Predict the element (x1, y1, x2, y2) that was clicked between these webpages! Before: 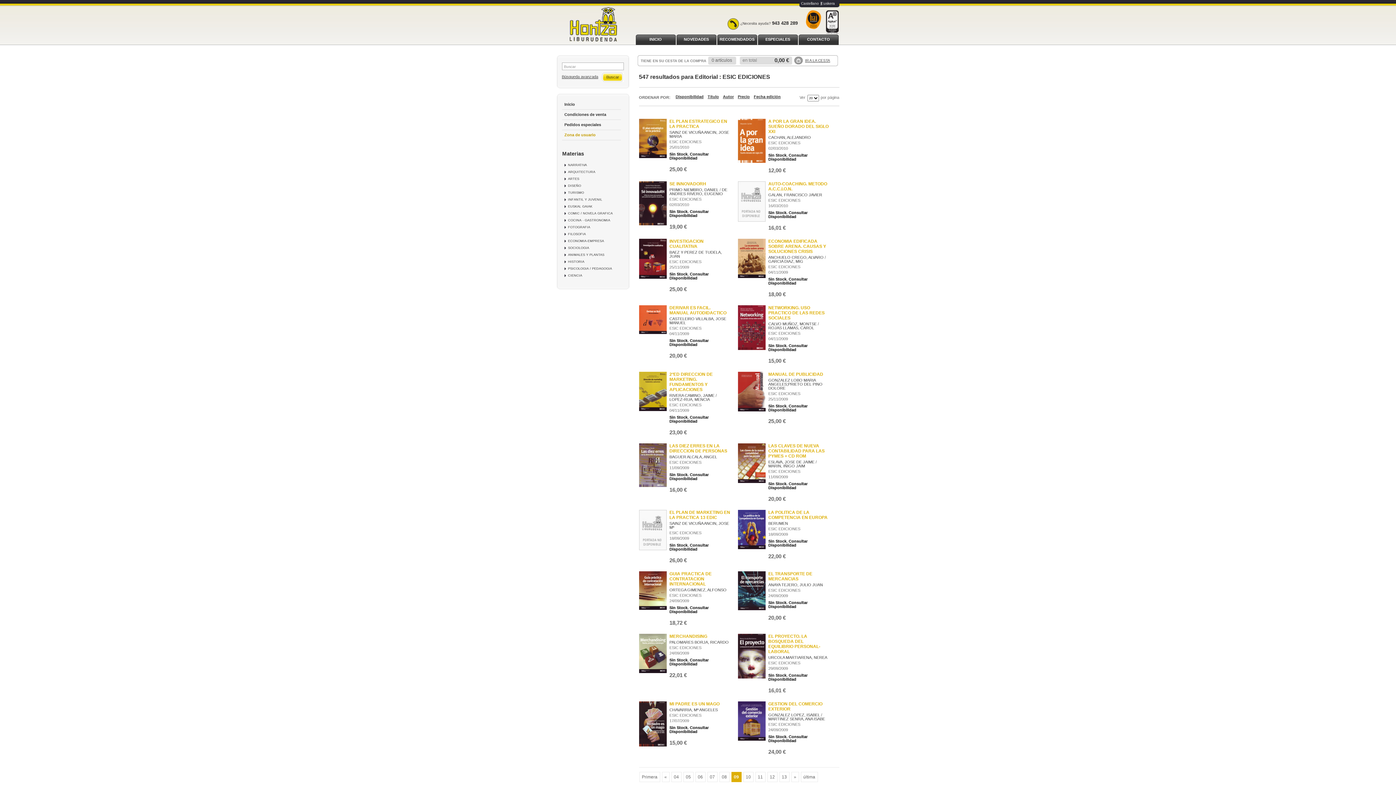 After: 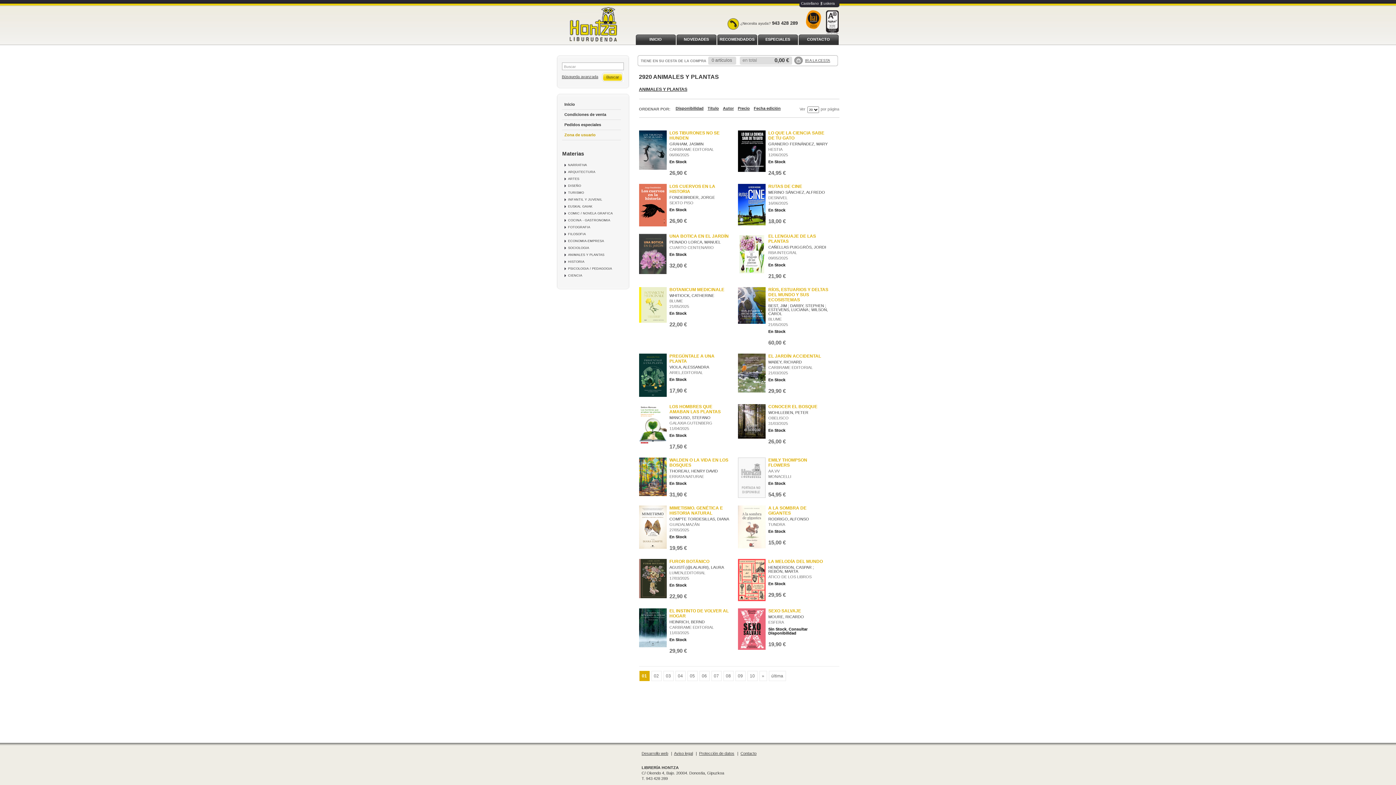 Action: label: ANIMALES Y PLANTAS bbox: (568, 253, 604, 256)